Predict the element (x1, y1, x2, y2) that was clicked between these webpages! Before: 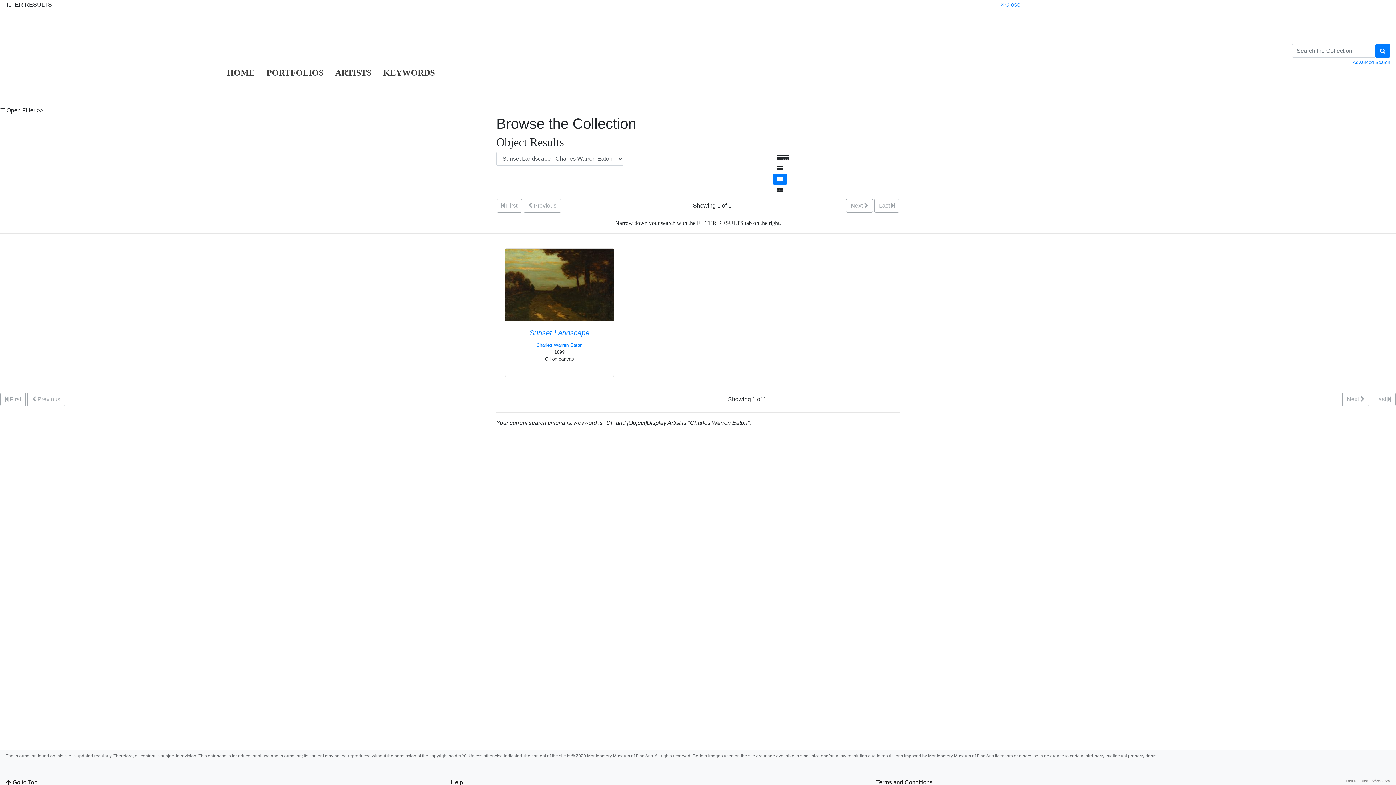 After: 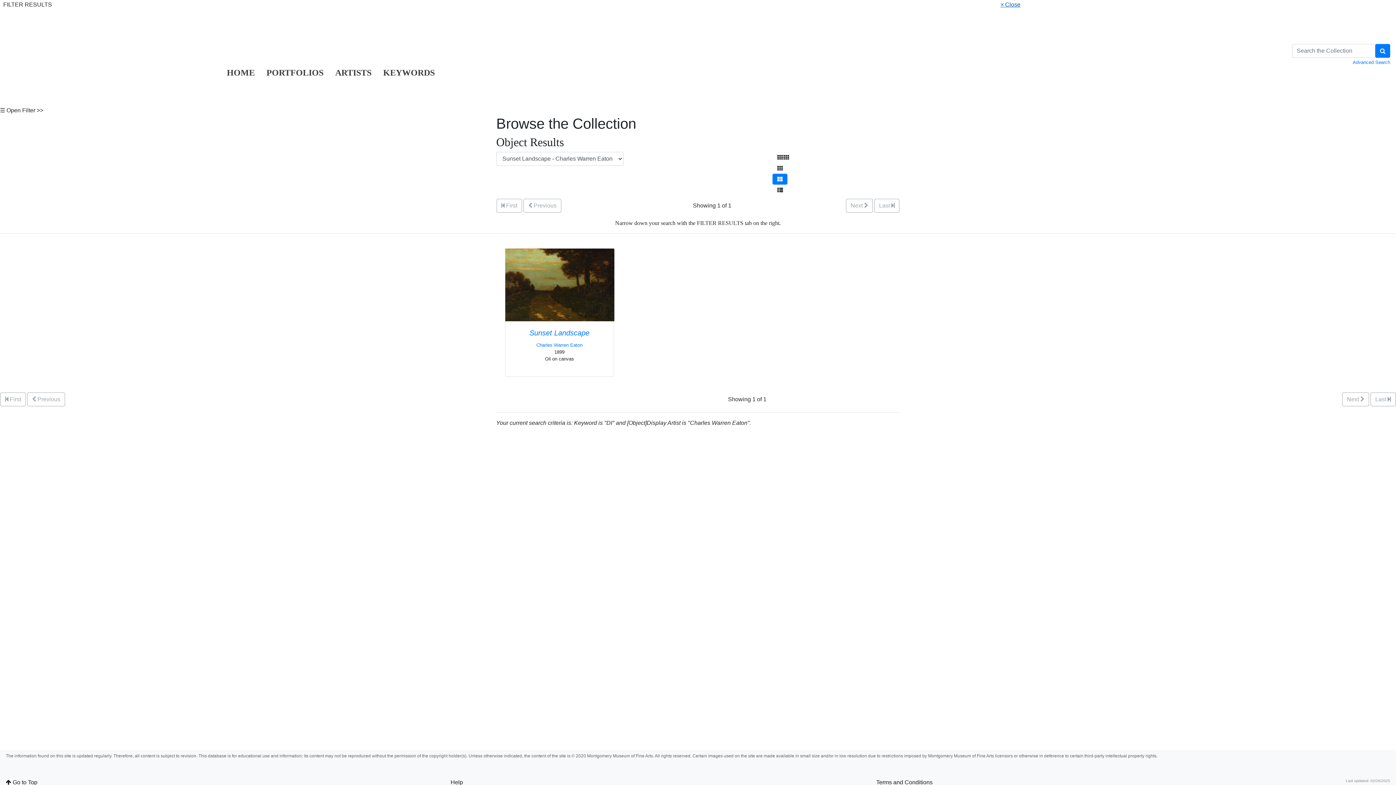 Action: label: × Close bbox: (1000, 1, 1020, 7)